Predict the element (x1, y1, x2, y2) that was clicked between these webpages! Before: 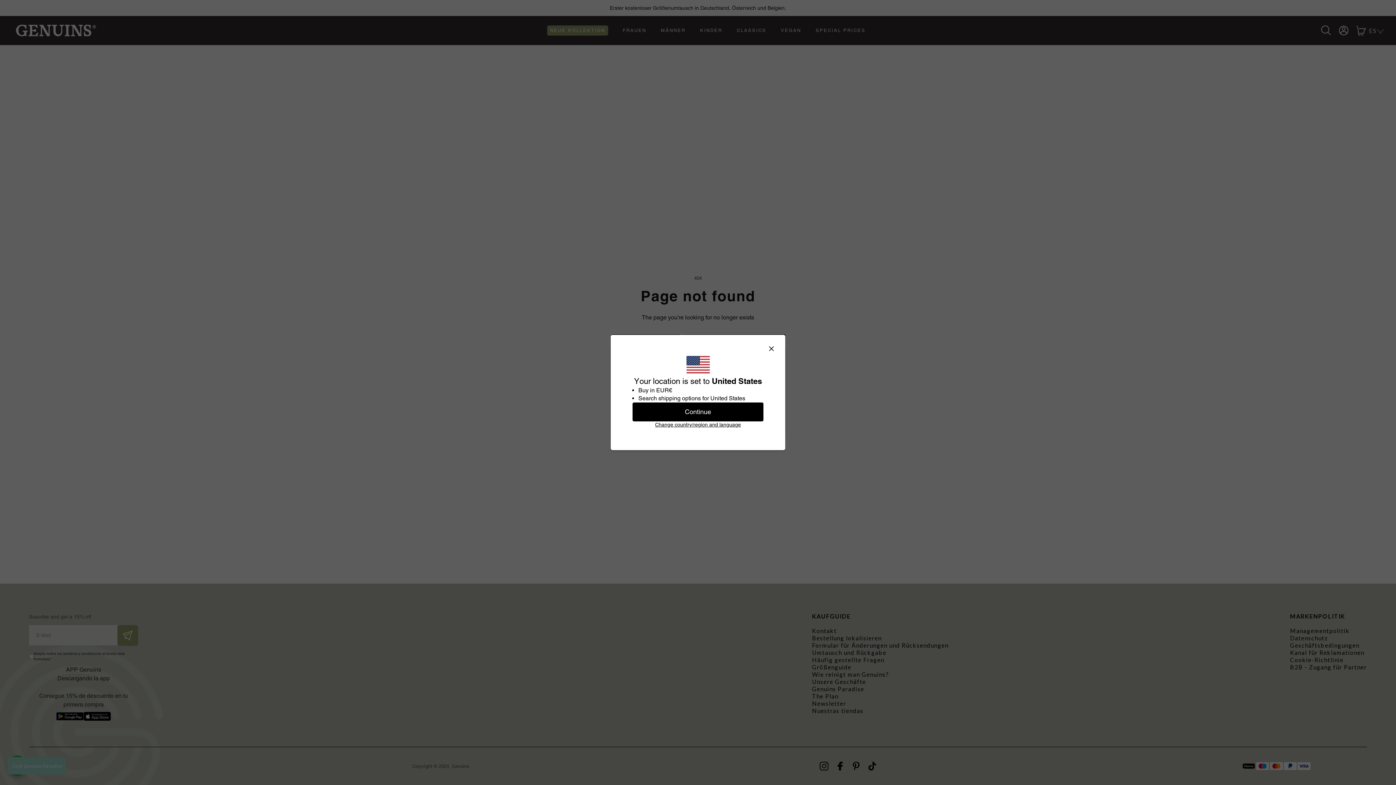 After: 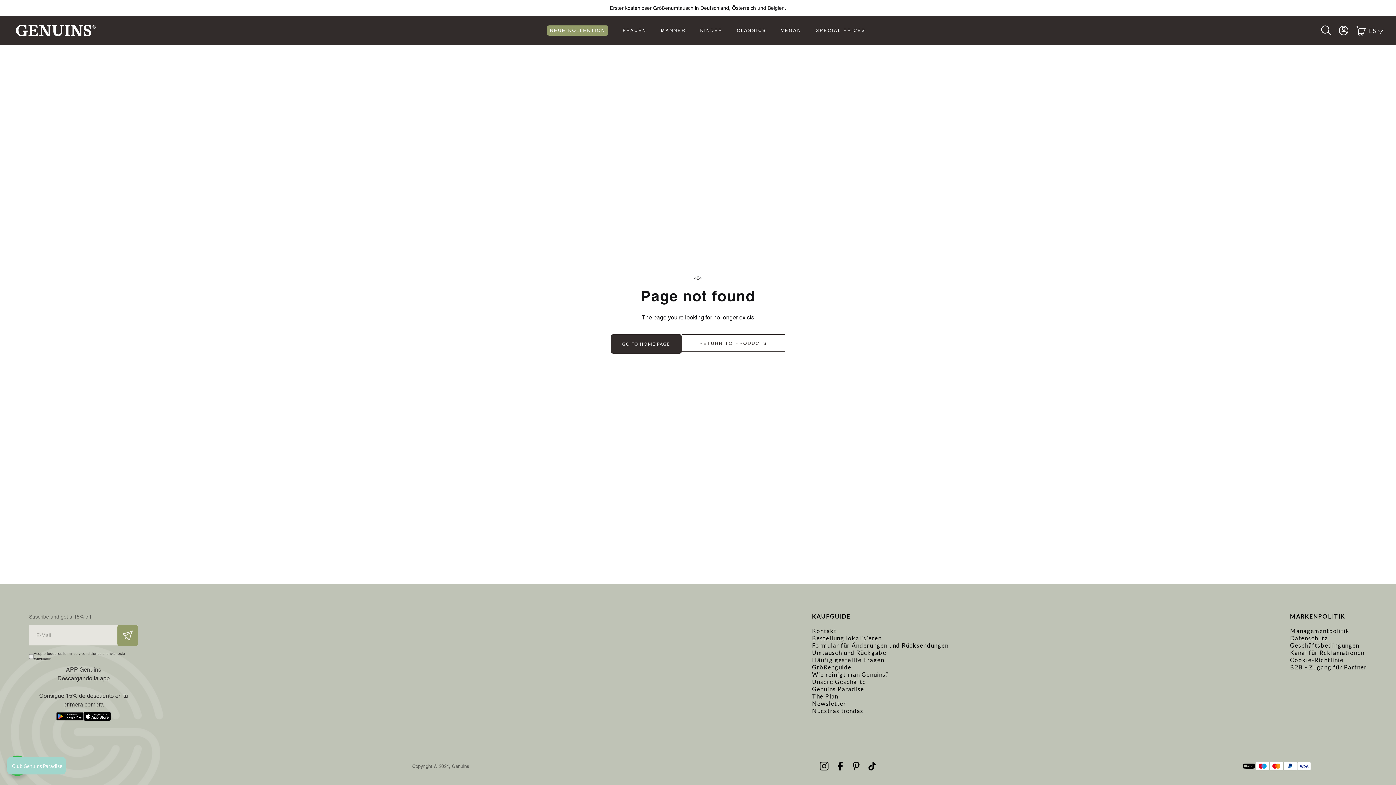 Action: bbox: (768, 346, 774, 351)